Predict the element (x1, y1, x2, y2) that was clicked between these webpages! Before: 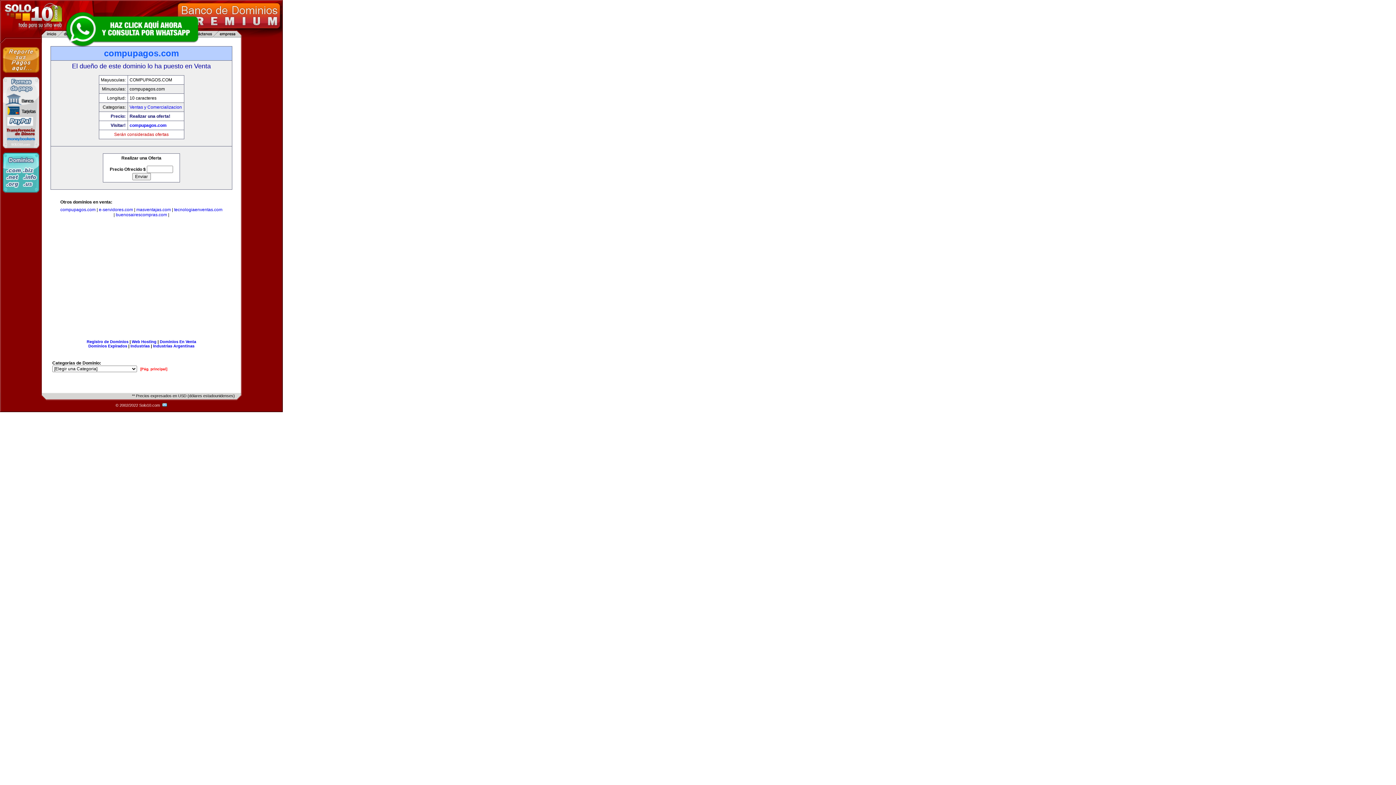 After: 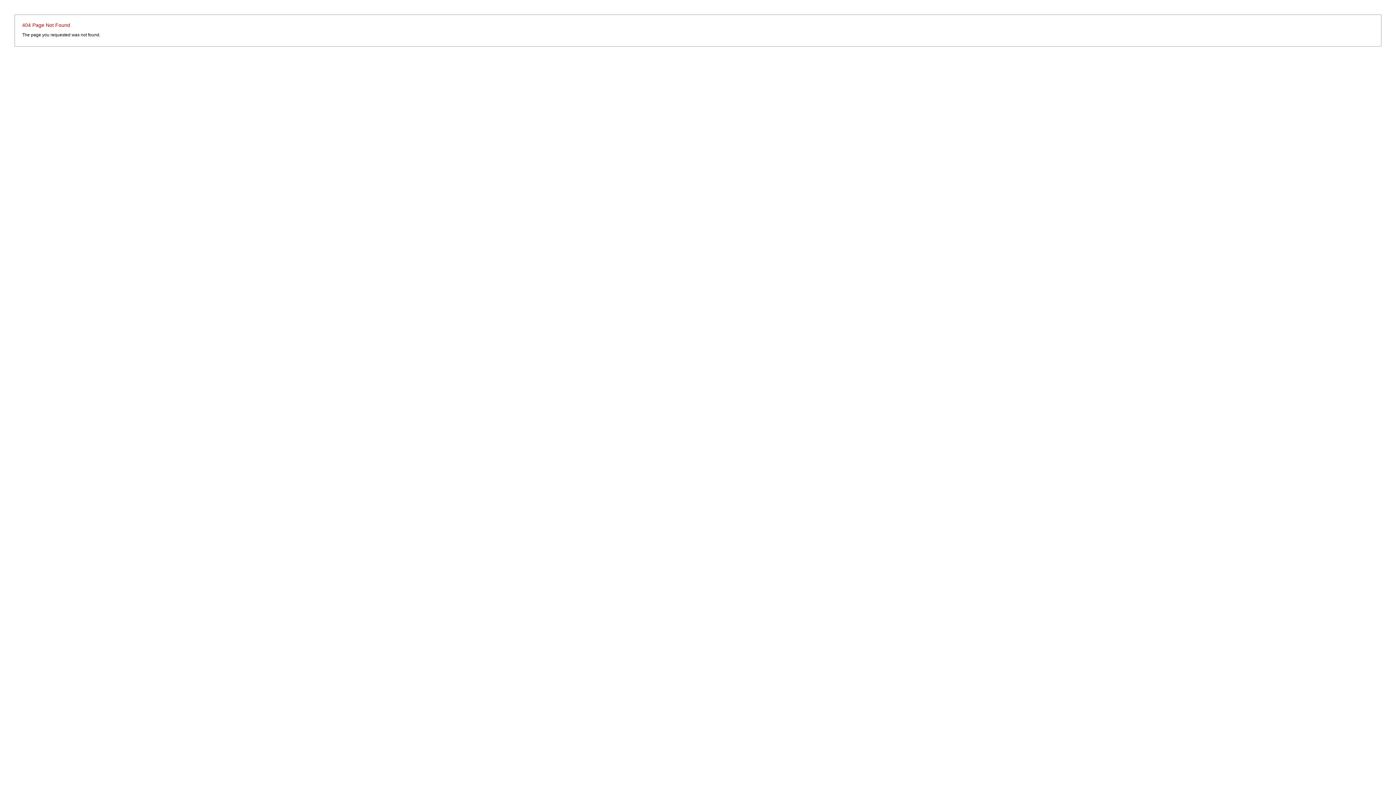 Action: bbox: (88, 344, 127, 348) label: Dominios Expirados